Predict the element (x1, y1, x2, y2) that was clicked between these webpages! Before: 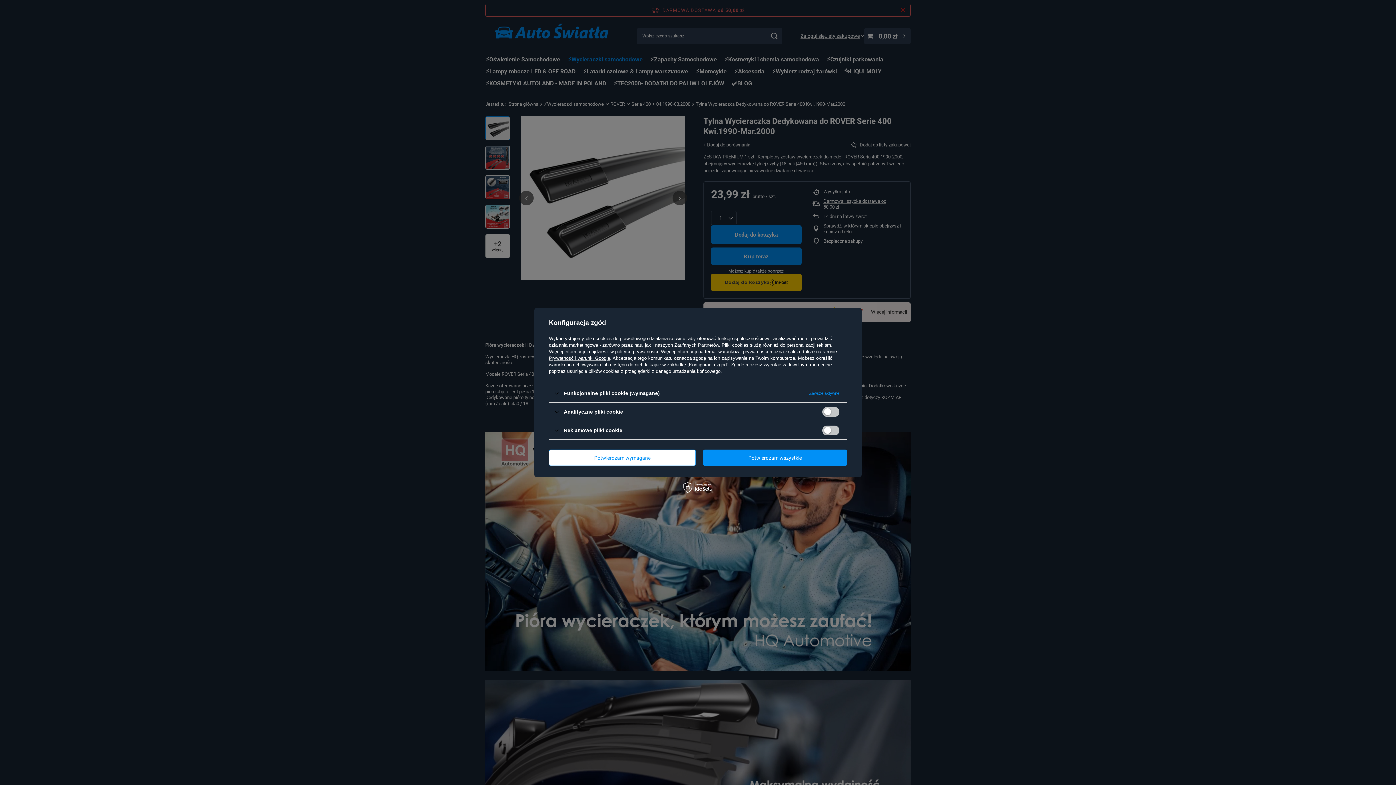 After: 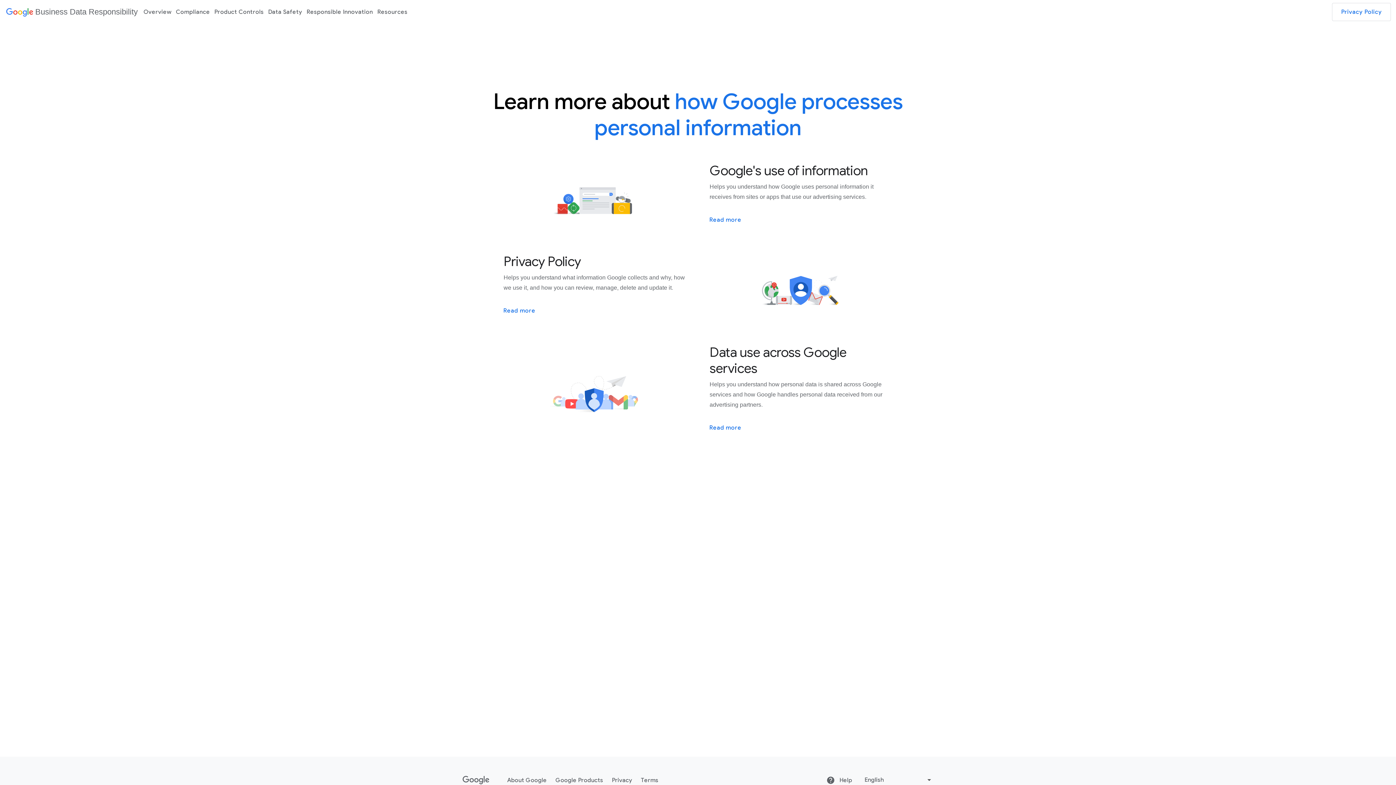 Action: bbox: (549, 355, 610, 361) label: Prywatność i warunki Google